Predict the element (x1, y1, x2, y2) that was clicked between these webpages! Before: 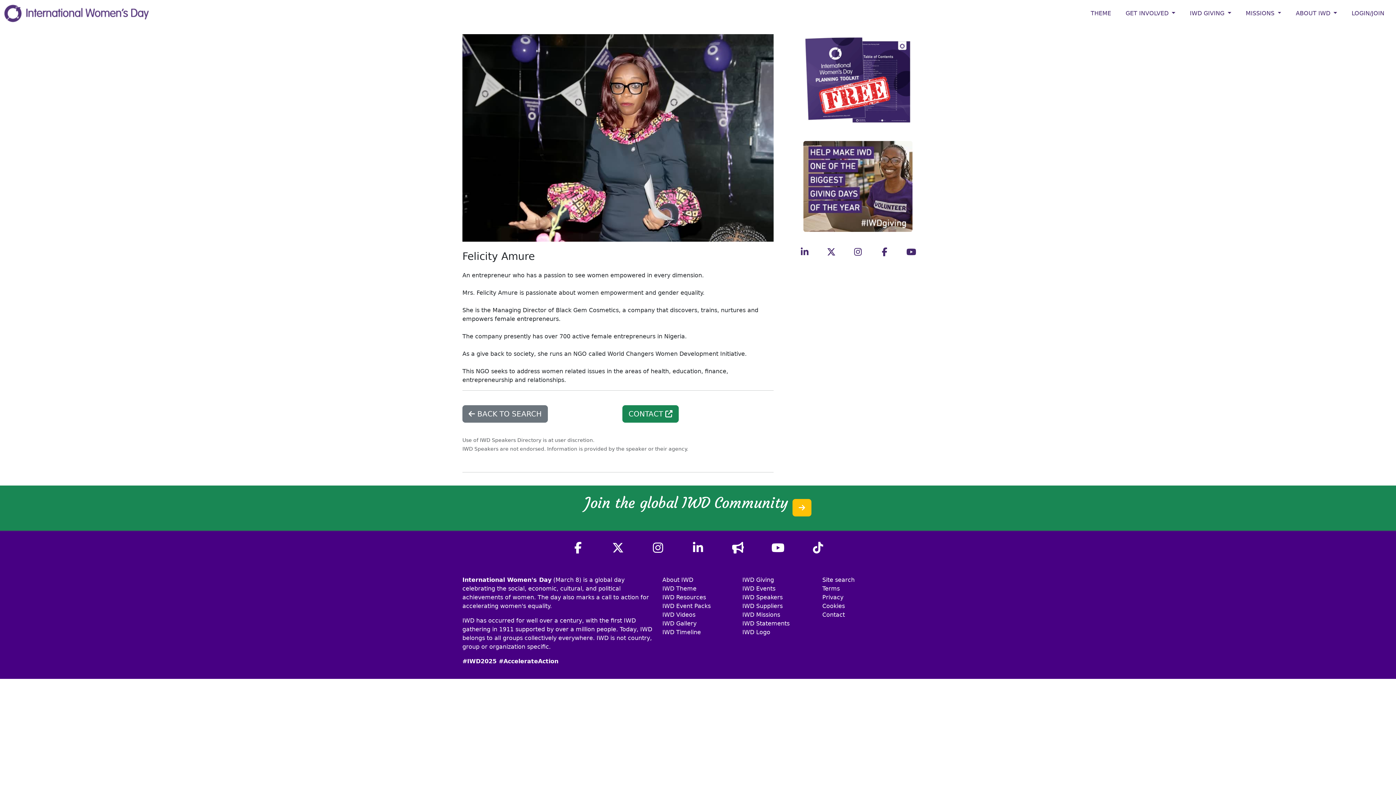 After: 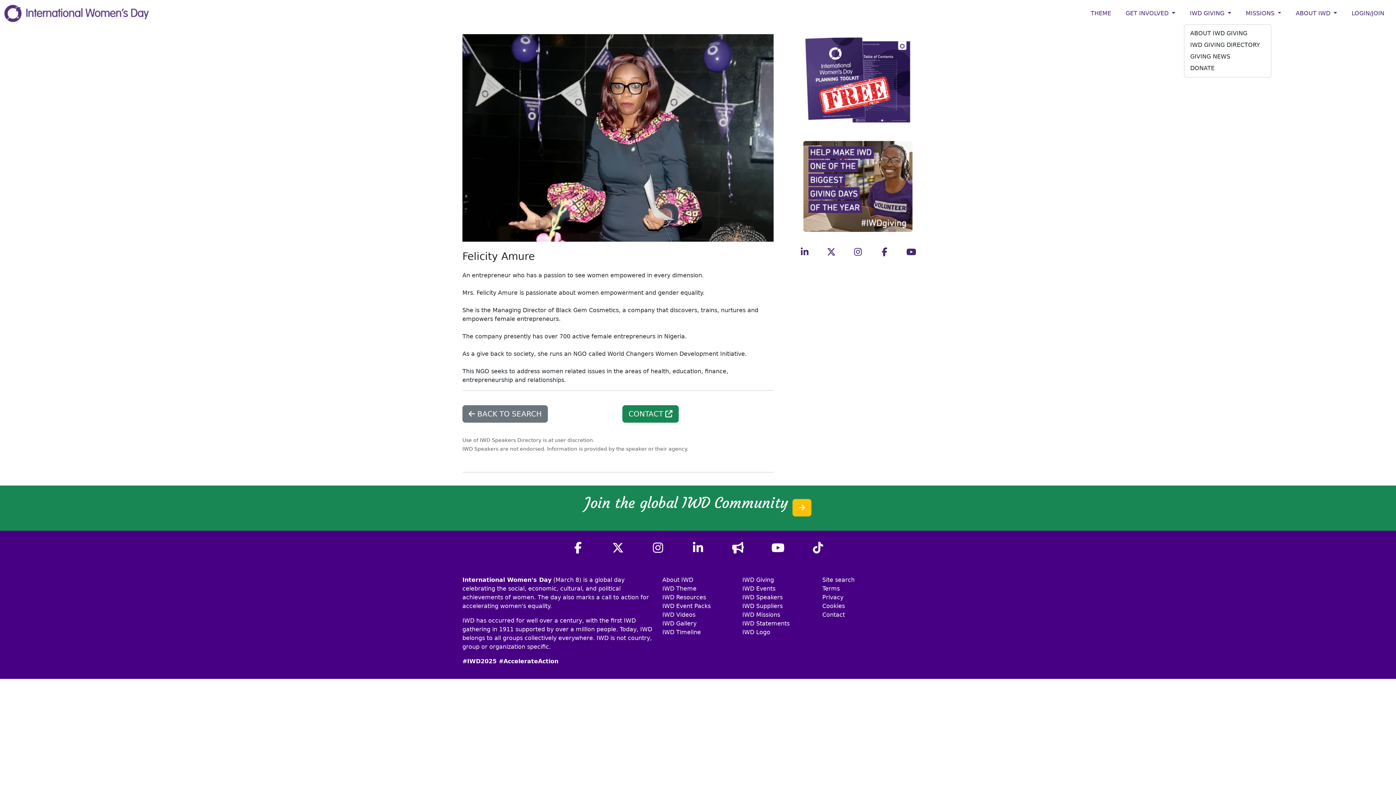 Action: label: IWD GIVING  bbox: (1187, 6, 1234, 20)